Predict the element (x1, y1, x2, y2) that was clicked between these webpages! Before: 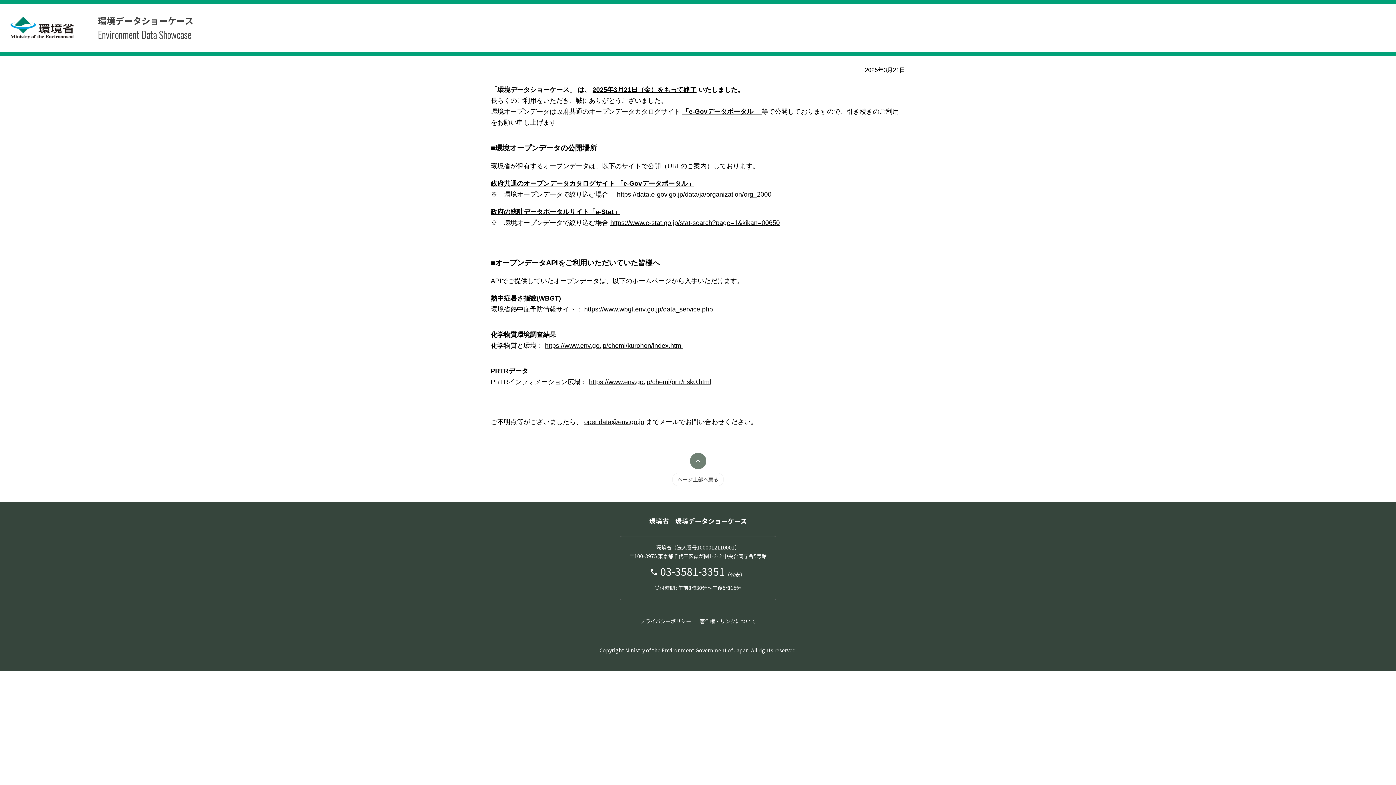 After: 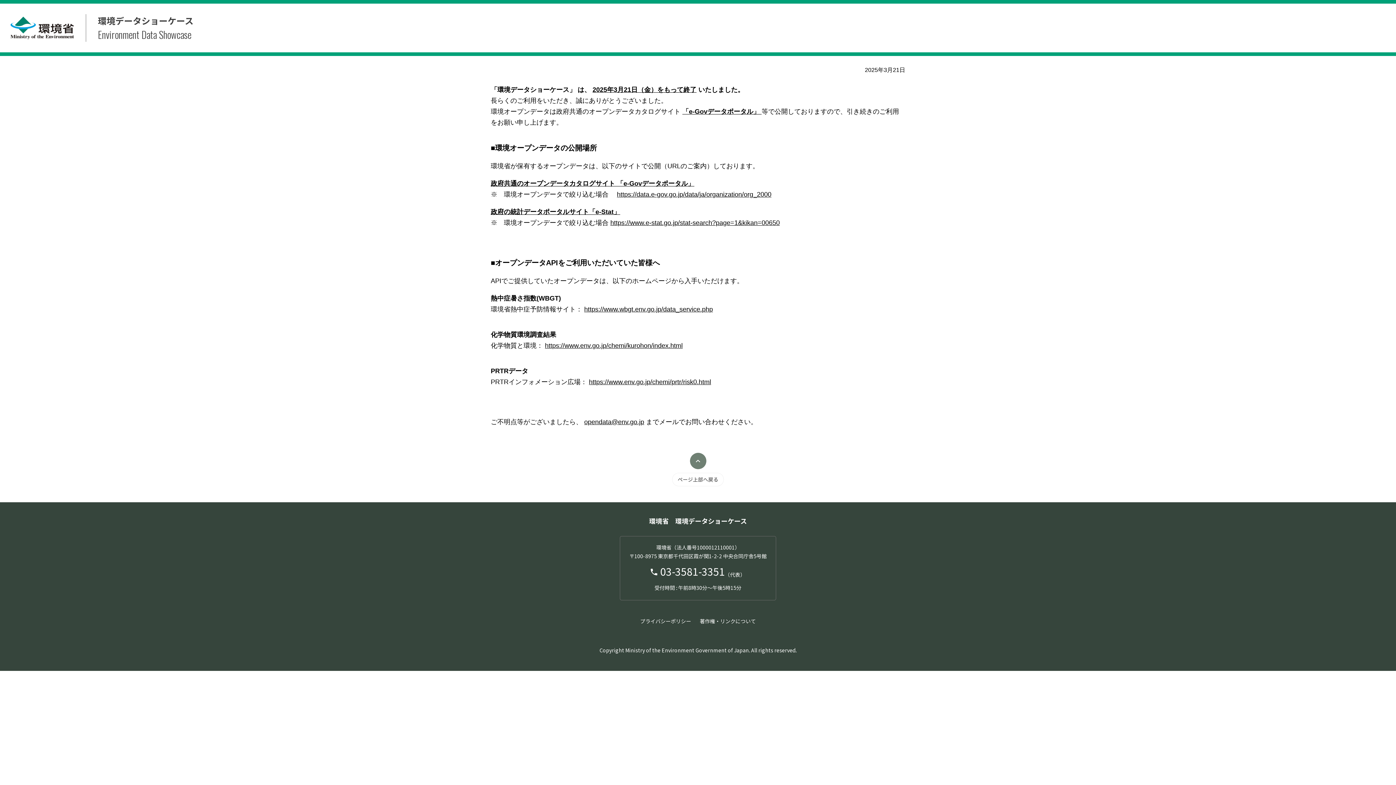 Action: label: https://data.e-gov.go.jp/data/ja/organization/org_2000 bbox: (617, 190, 771, 198)